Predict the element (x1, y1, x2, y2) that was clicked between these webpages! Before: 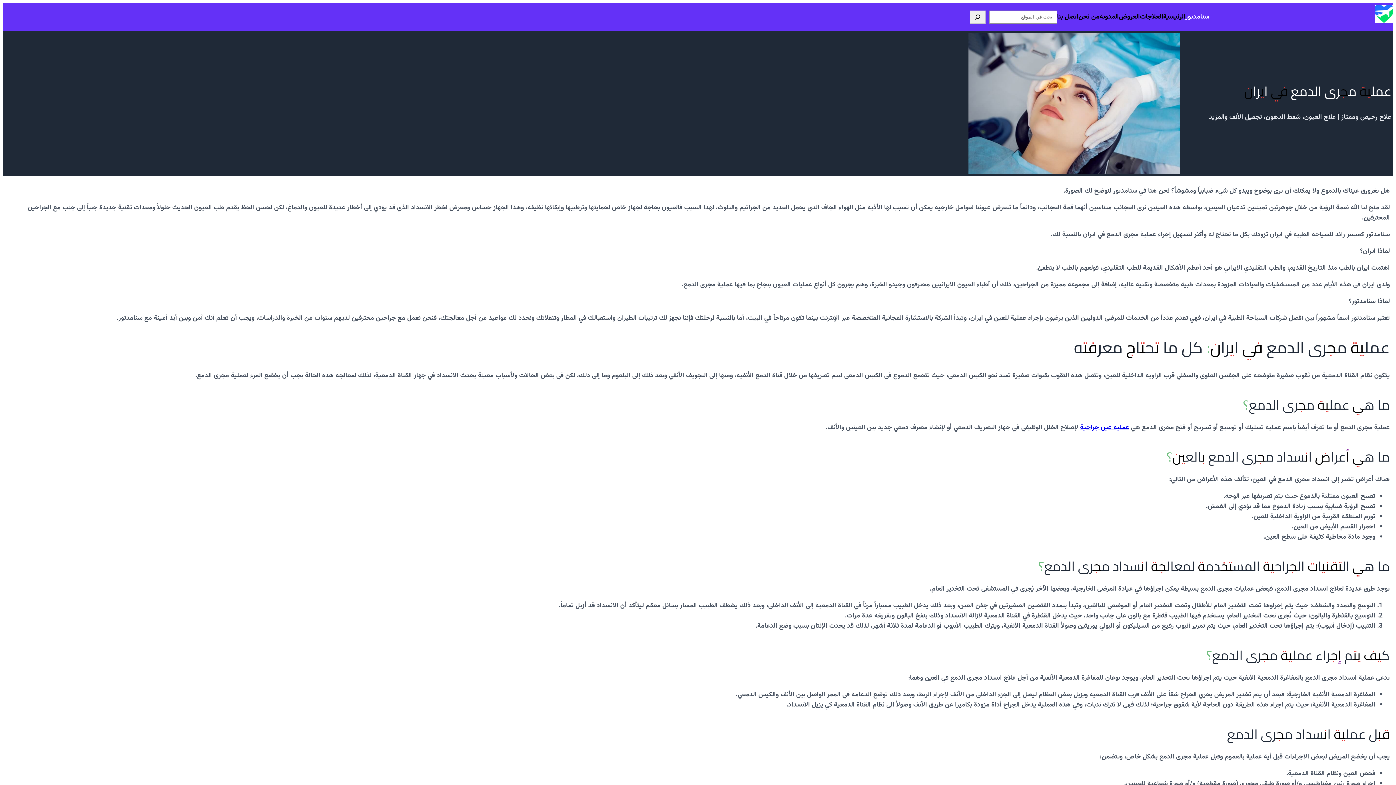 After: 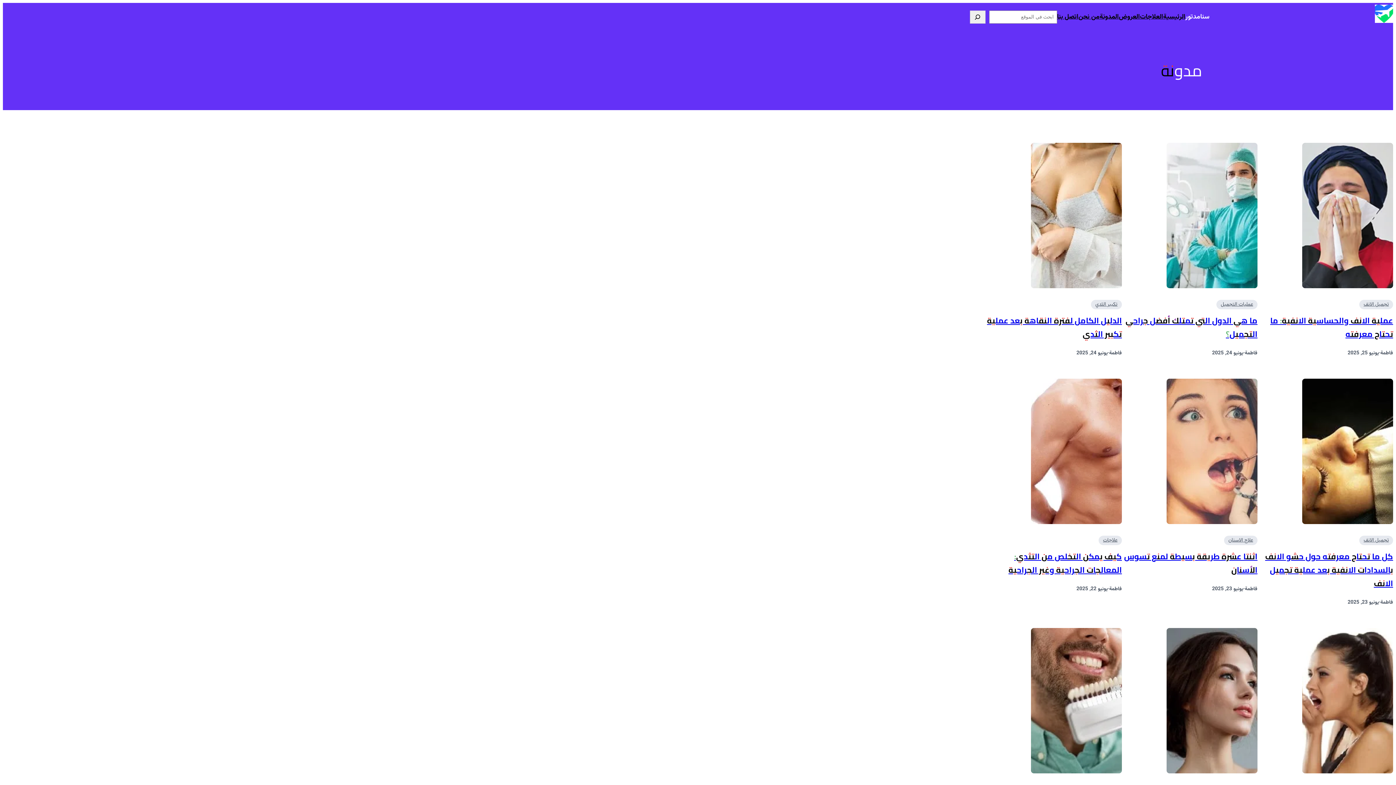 Action: bbox: (1099, 11, 1119, 22) label: المدونة